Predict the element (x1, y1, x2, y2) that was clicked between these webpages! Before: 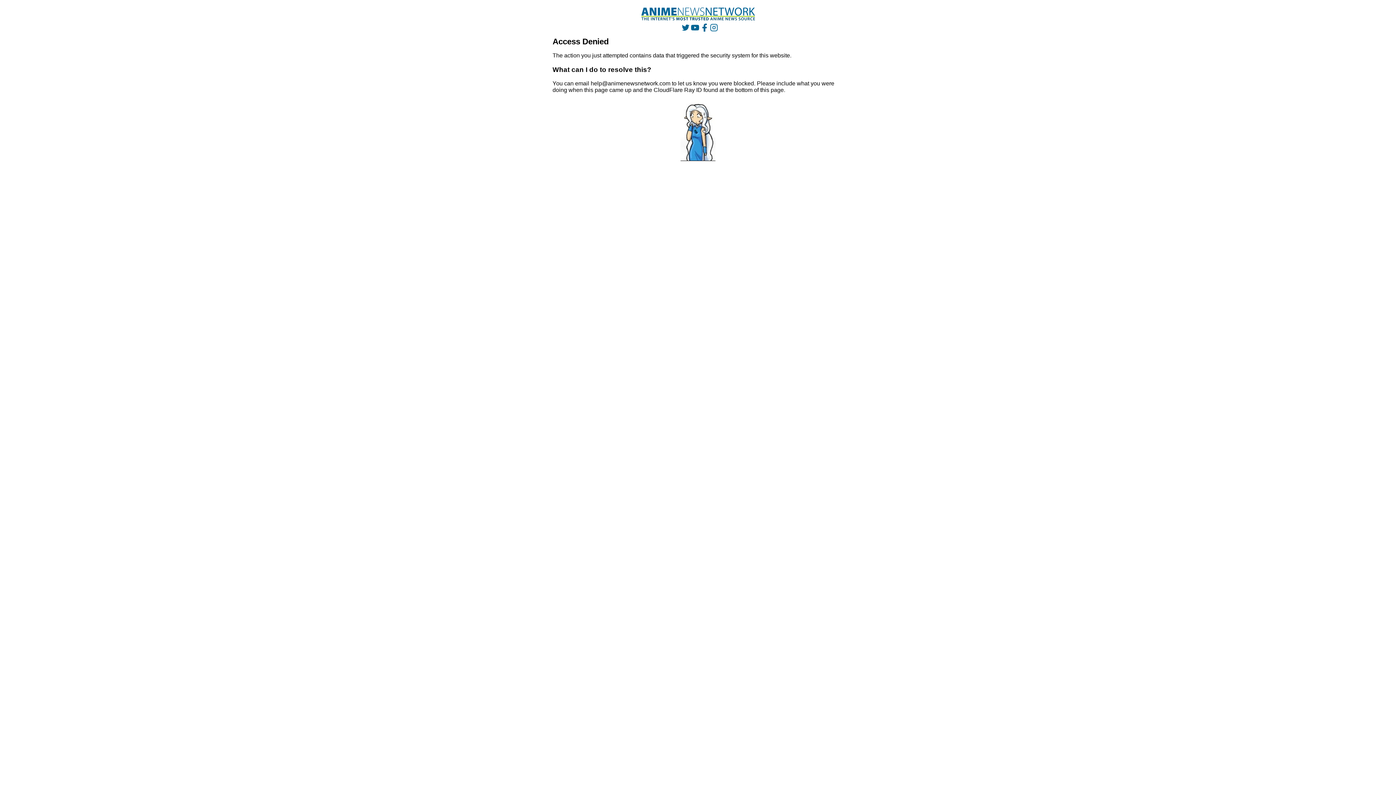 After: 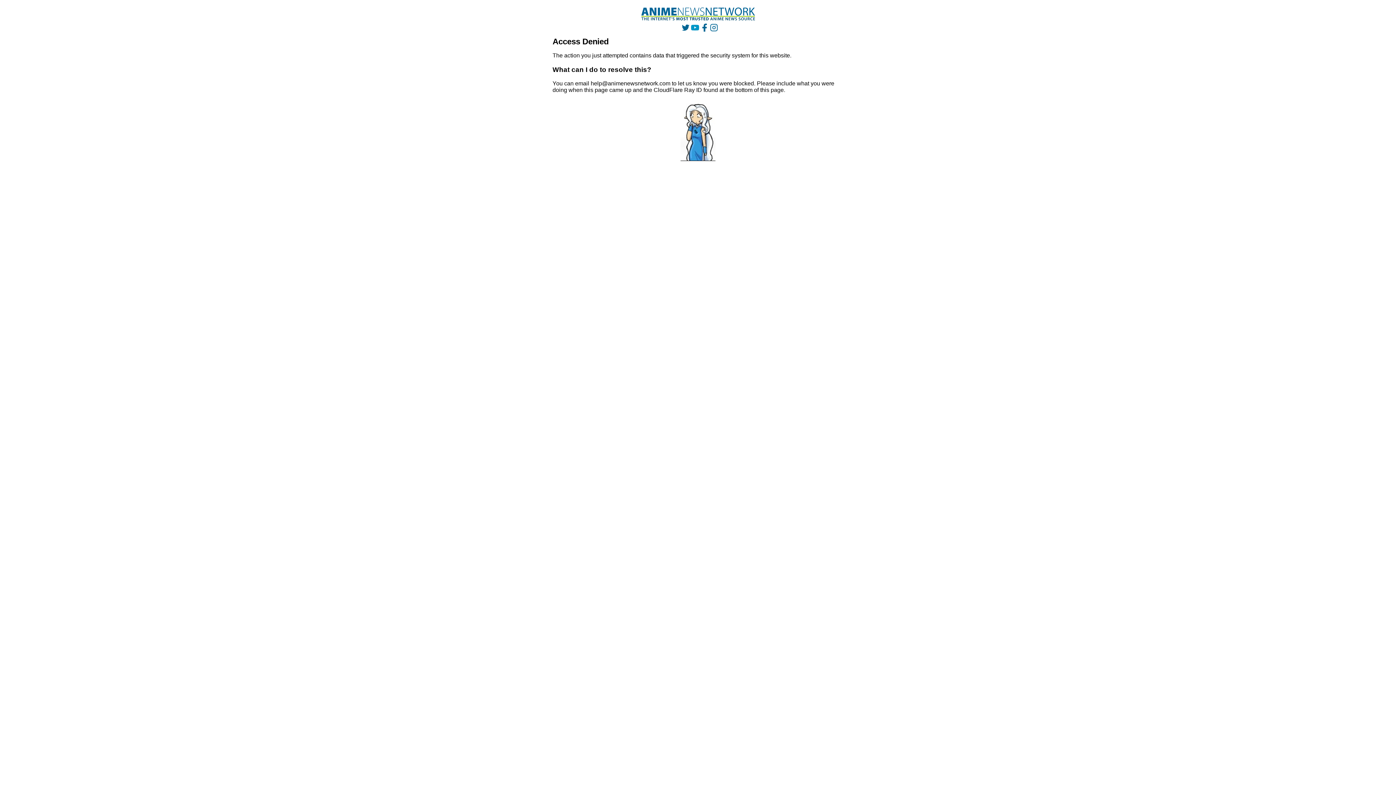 Action: bbox: (691, 23, 699, 31)